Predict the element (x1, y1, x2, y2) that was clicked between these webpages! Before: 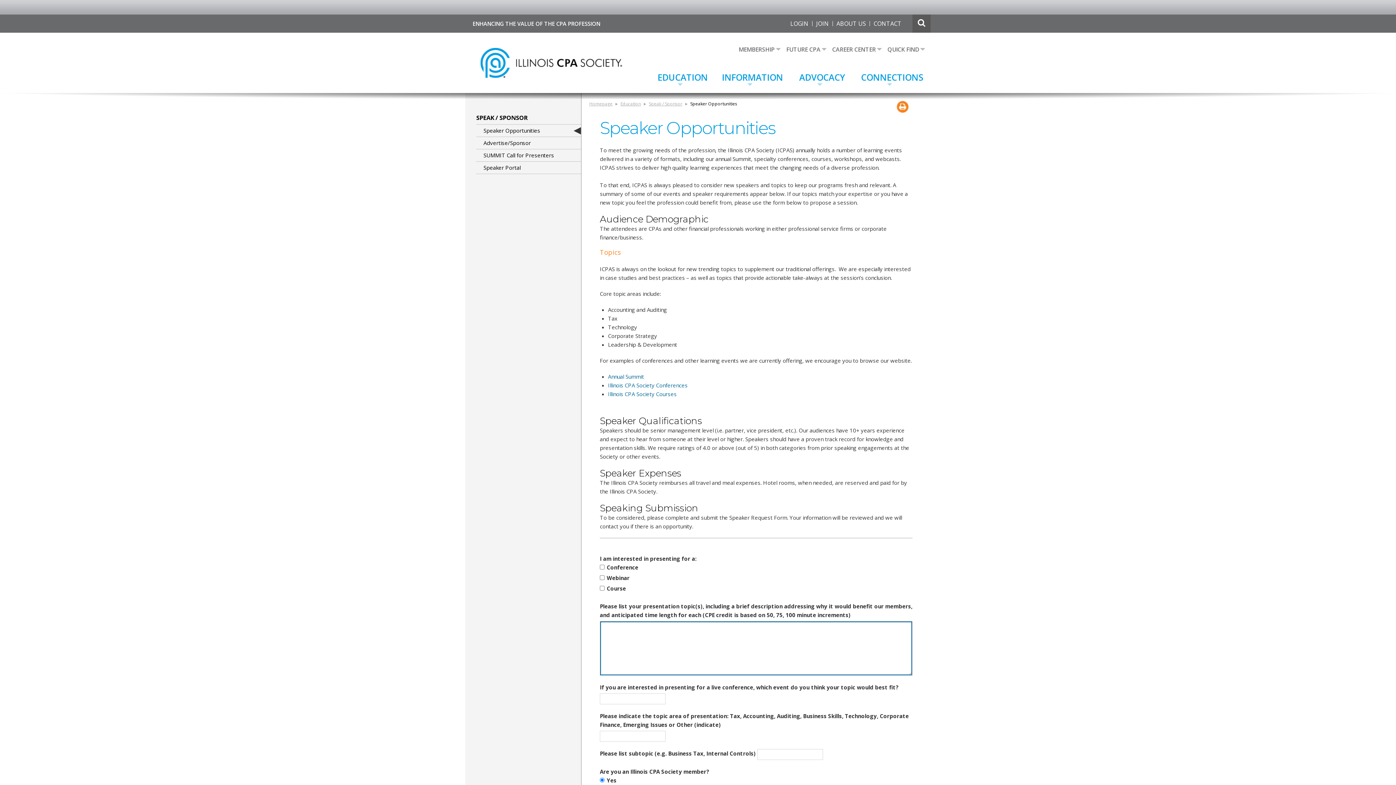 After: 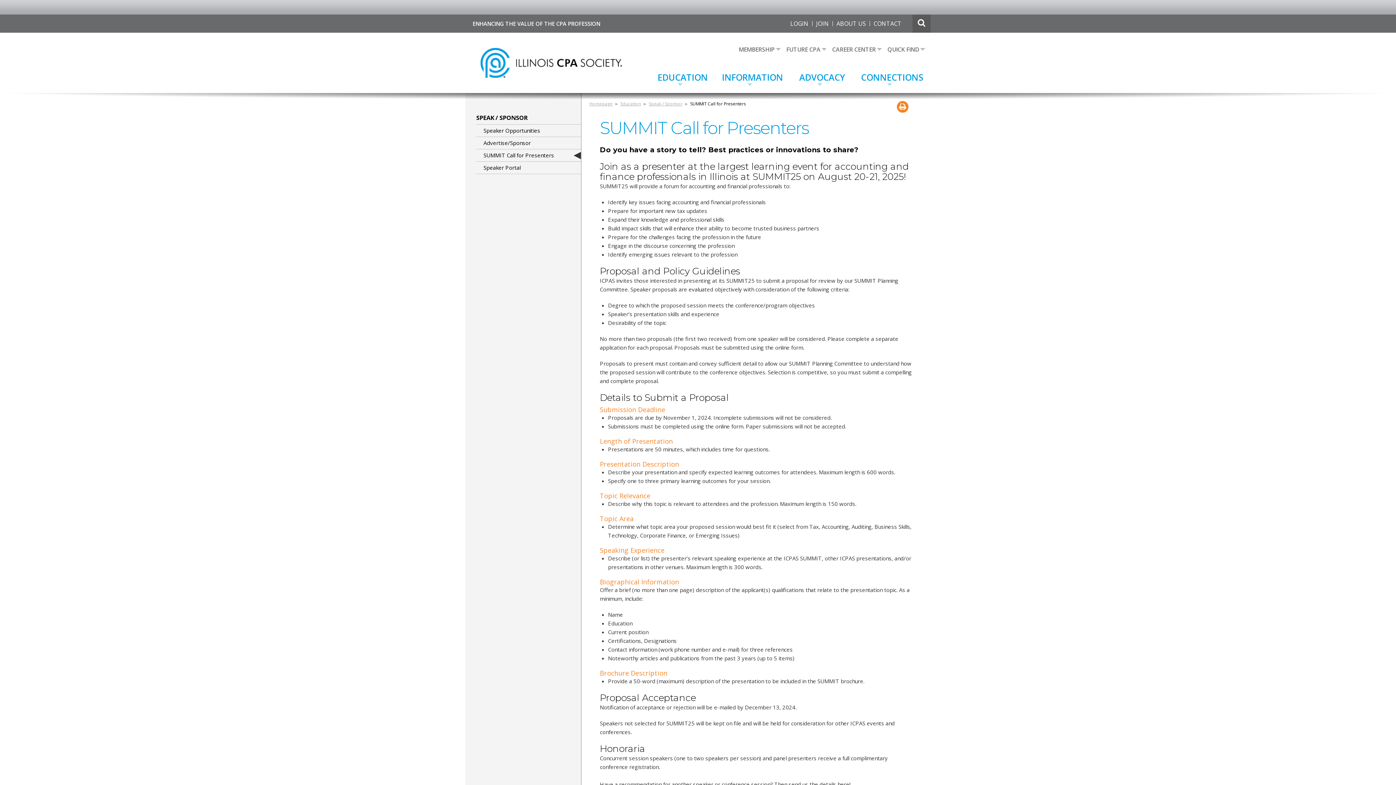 Action: bbox: (476, 149, 581, 161) label: SUMMIT Call for Presenters